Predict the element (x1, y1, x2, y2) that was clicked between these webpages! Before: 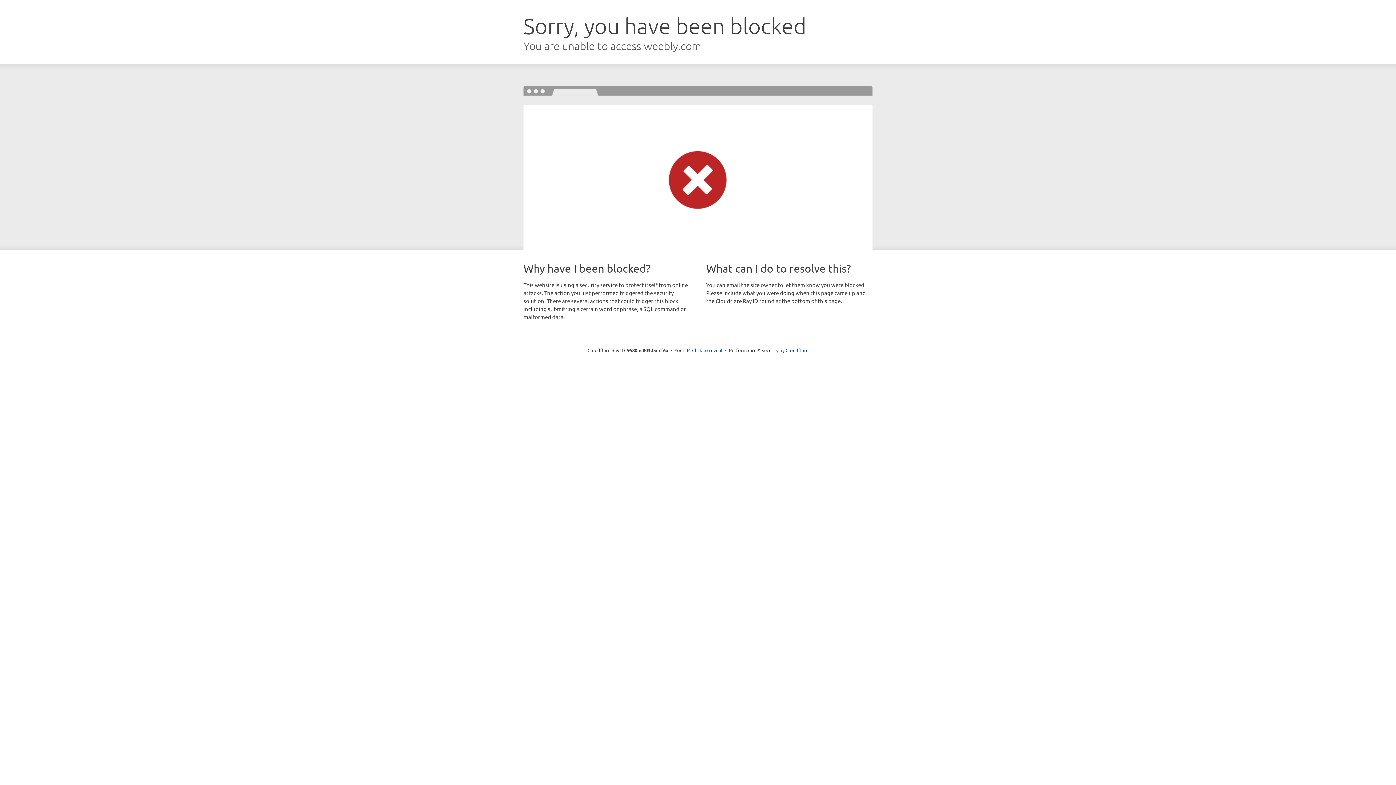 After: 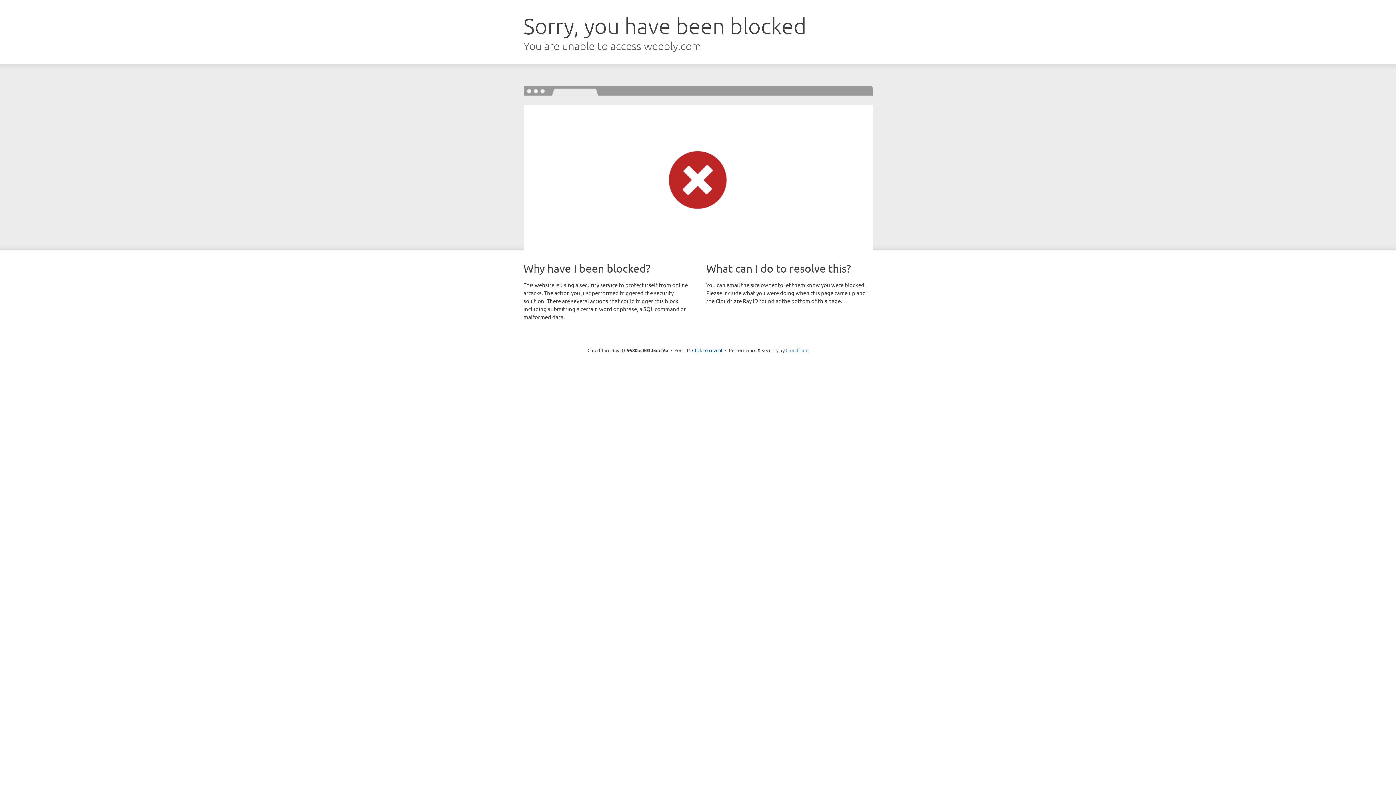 Action: bbox: (785, 347, 808, 353) label: Cloudflare